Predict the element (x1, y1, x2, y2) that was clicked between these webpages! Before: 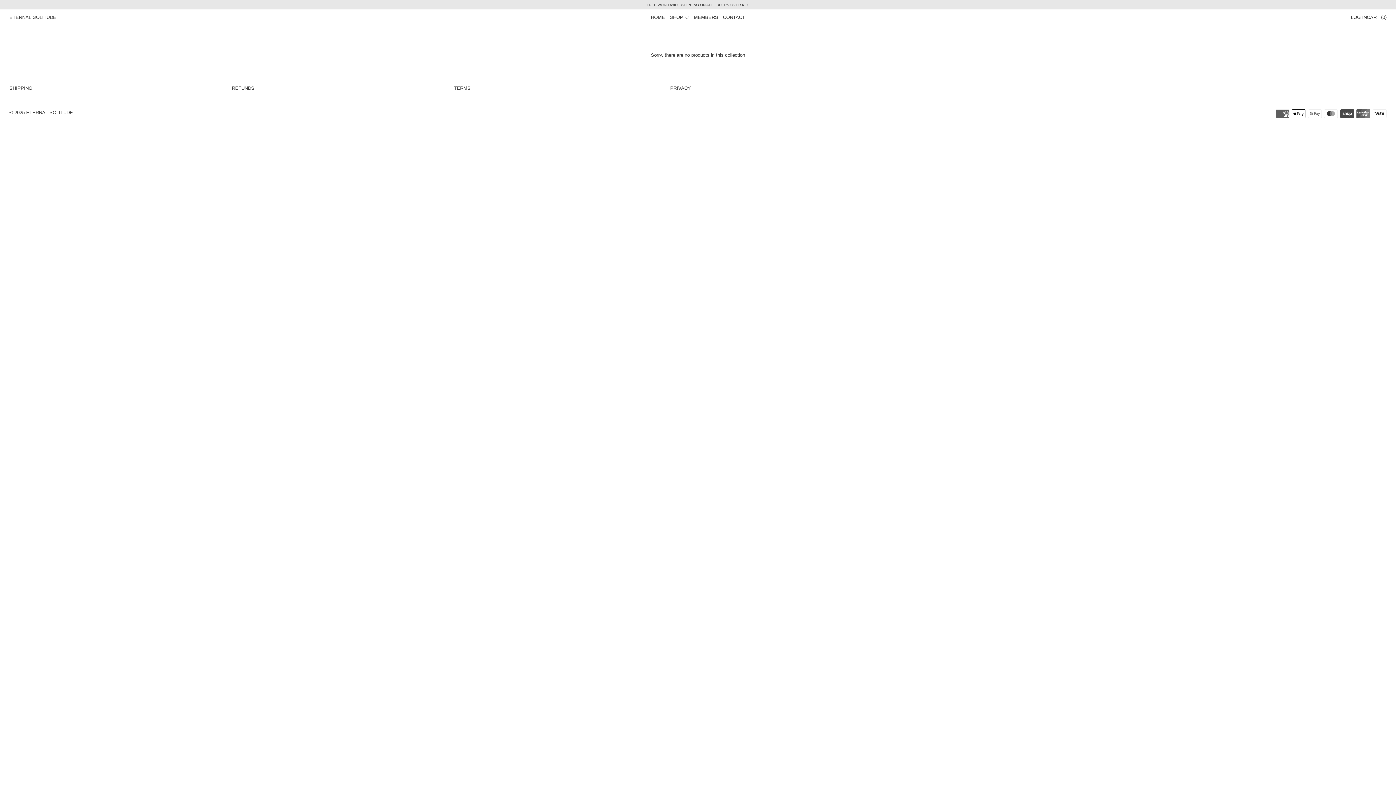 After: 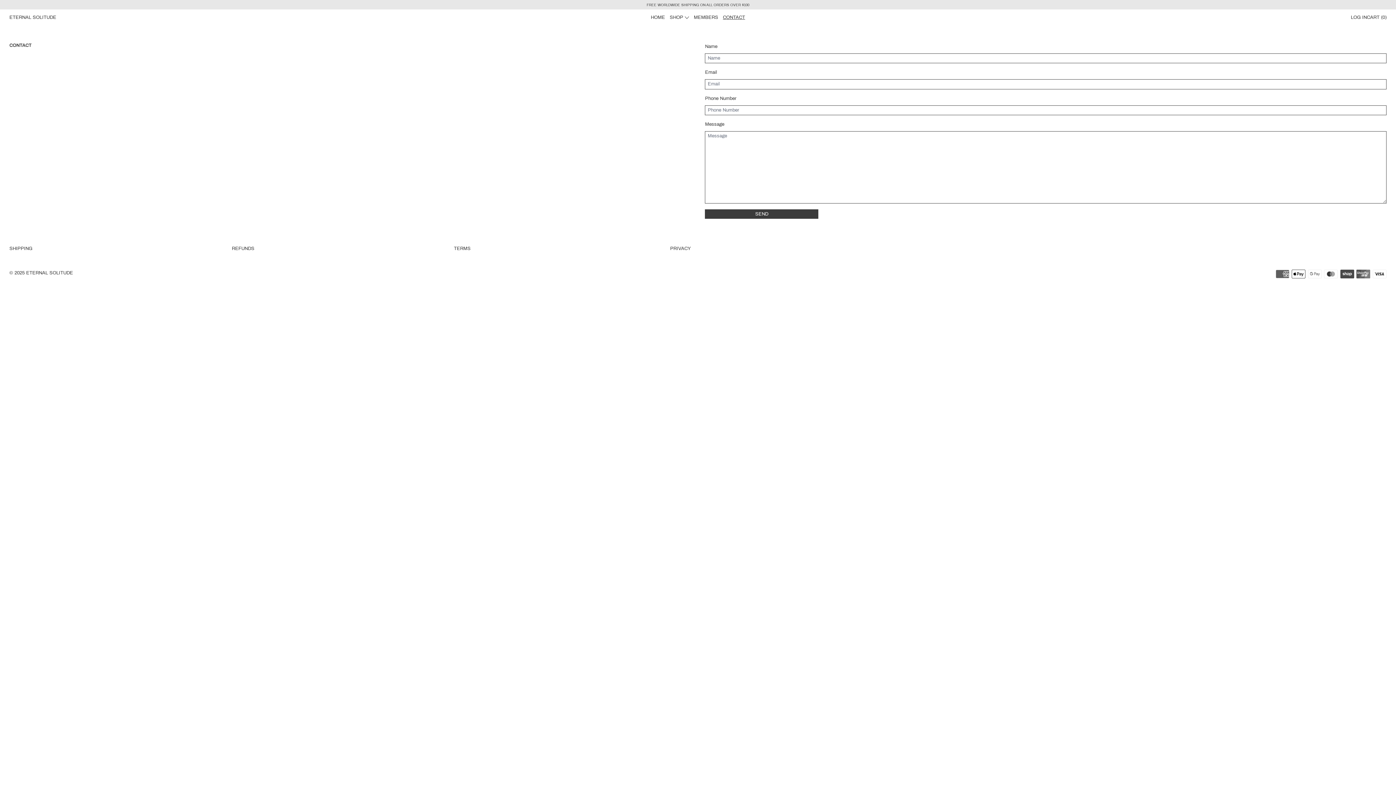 Action: bbox: (723, 14, 745, 20) label: CONTACT